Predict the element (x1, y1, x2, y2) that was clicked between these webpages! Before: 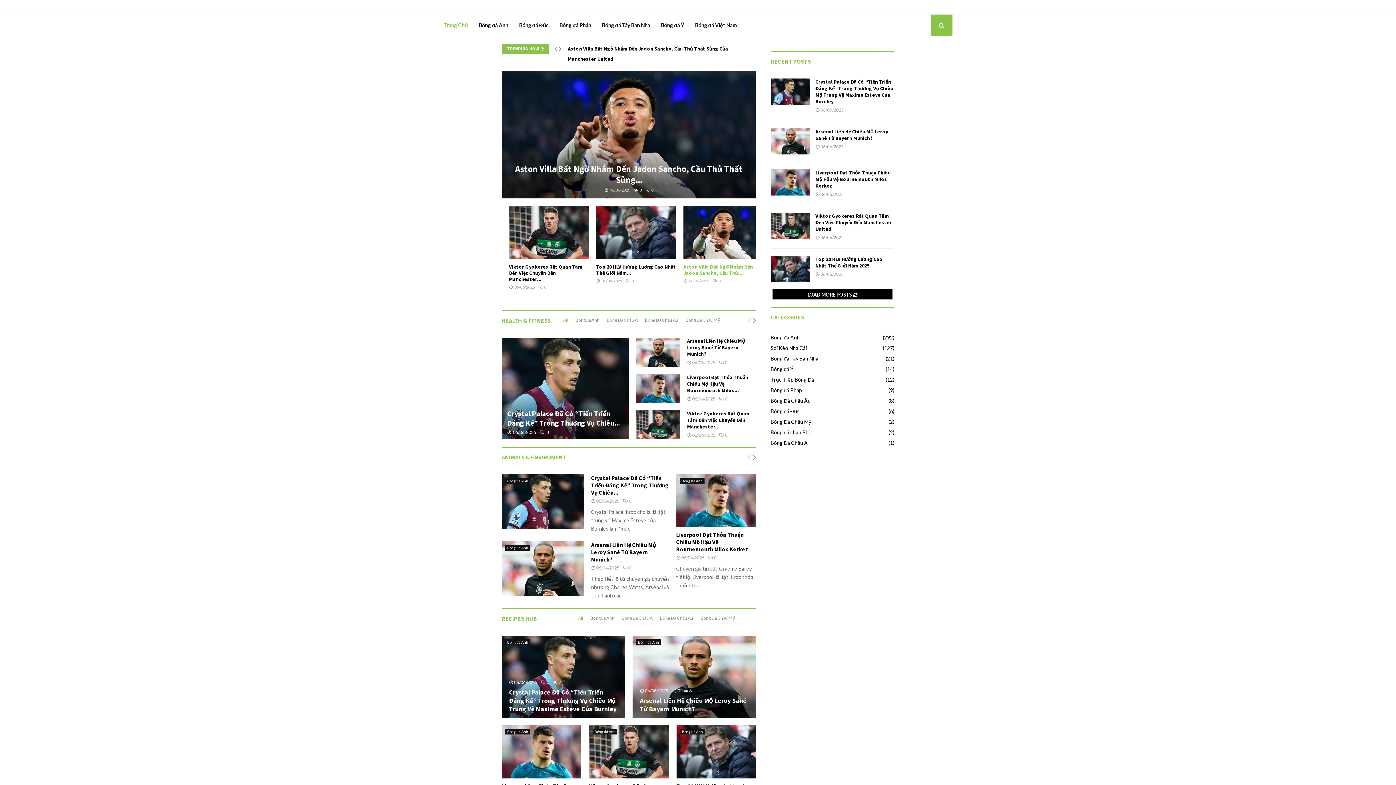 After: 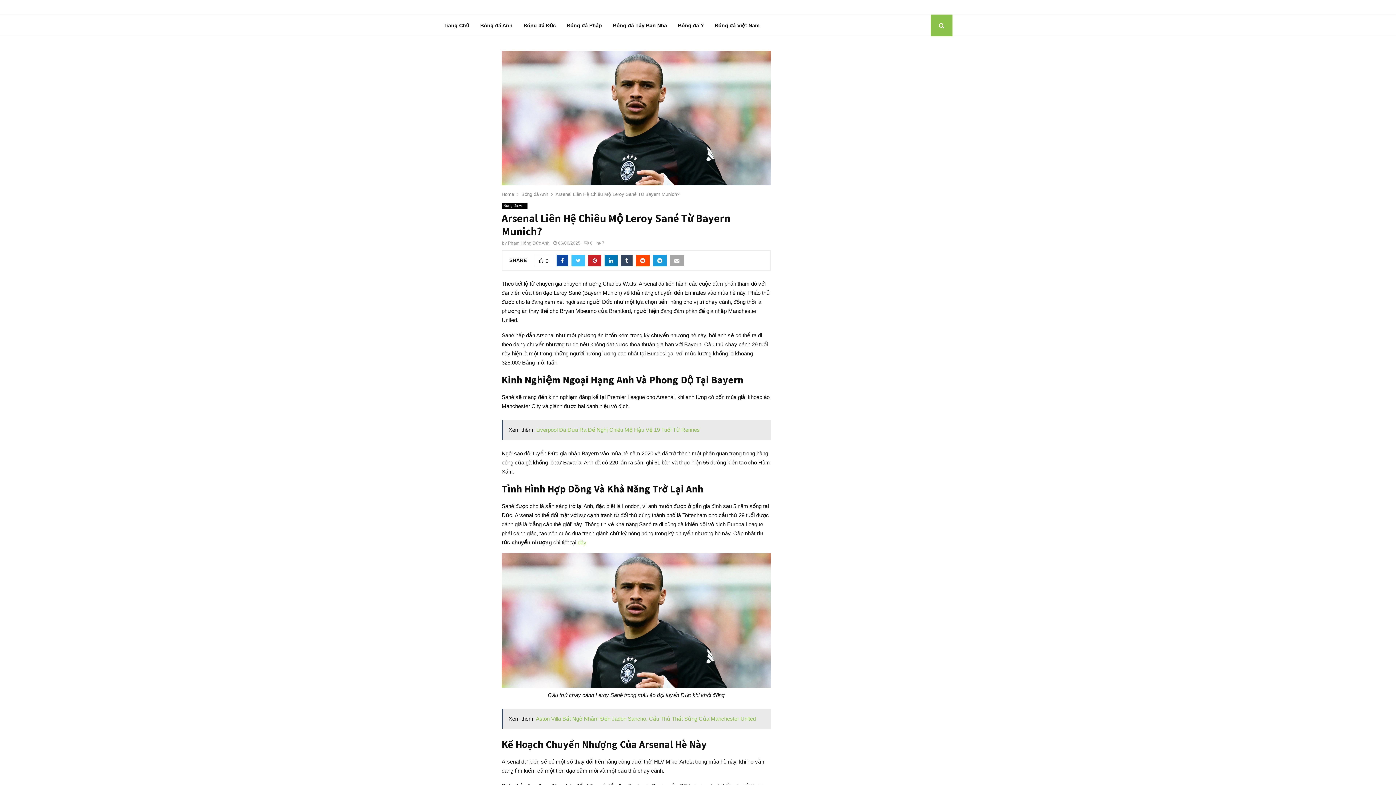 Action: label: Arsenal Liên Hệ Chiêu Mộ Leroy Sané Từ Bayern Munich? bbox: (632, 635, 756, 718)